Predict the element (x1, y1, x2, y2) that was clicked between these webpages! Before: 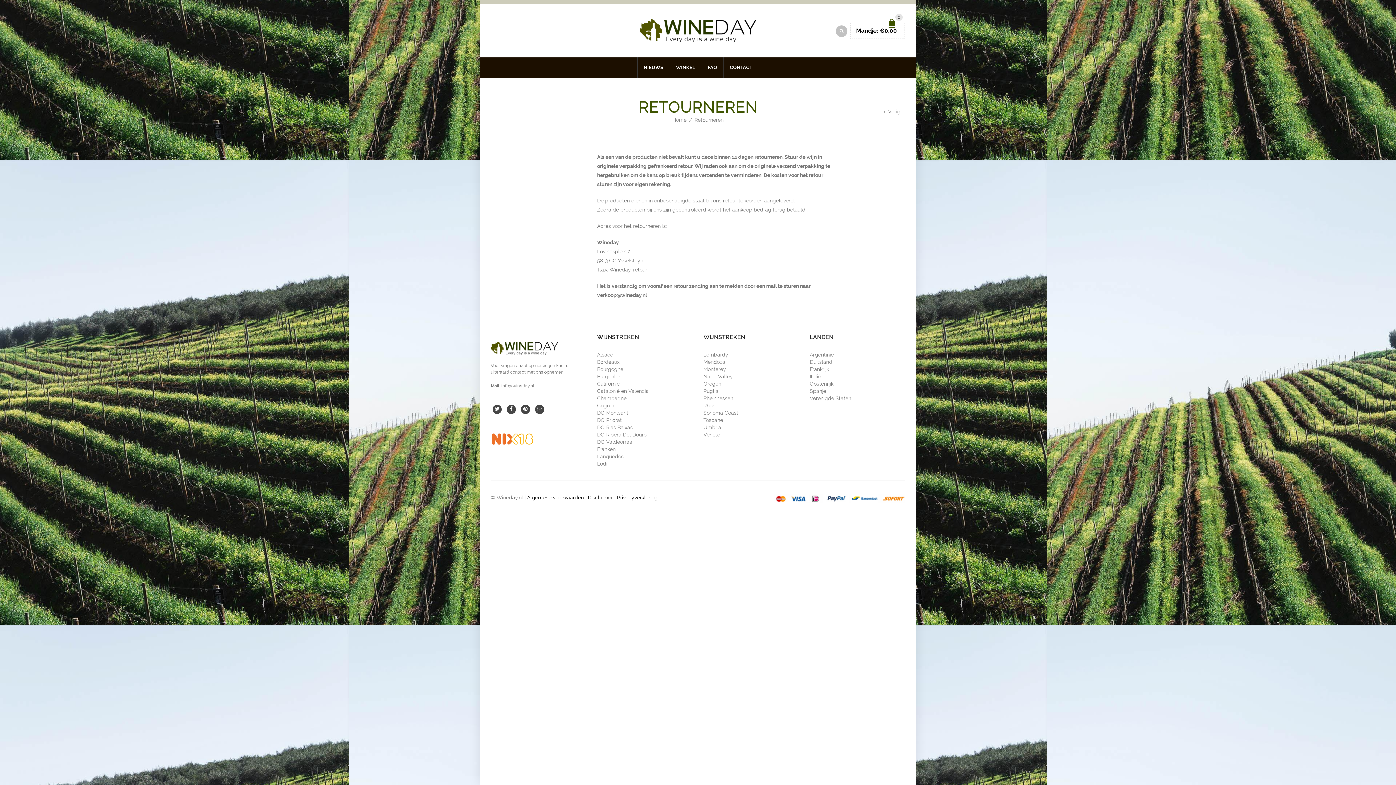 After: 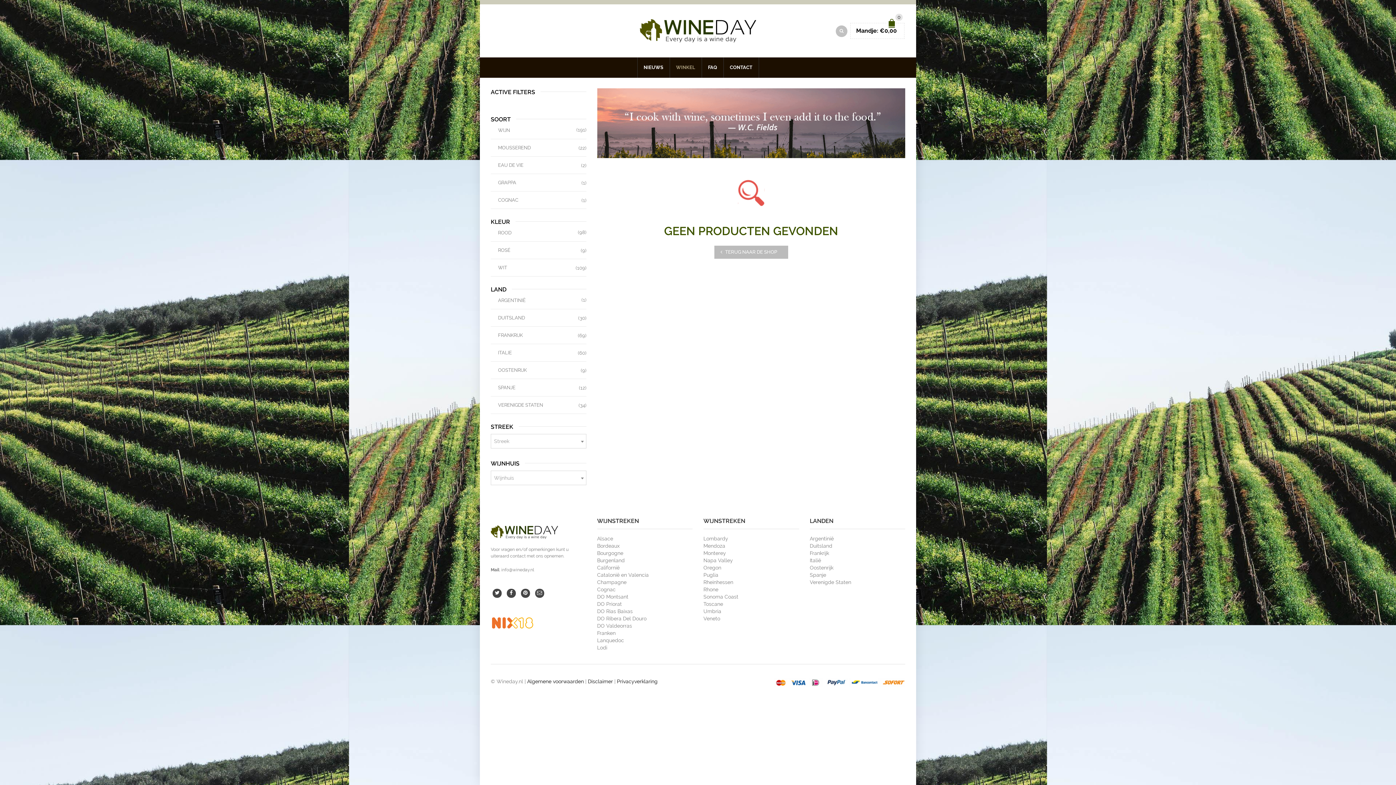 Action: bbox: (597, 381, 619, 386) label: Californië